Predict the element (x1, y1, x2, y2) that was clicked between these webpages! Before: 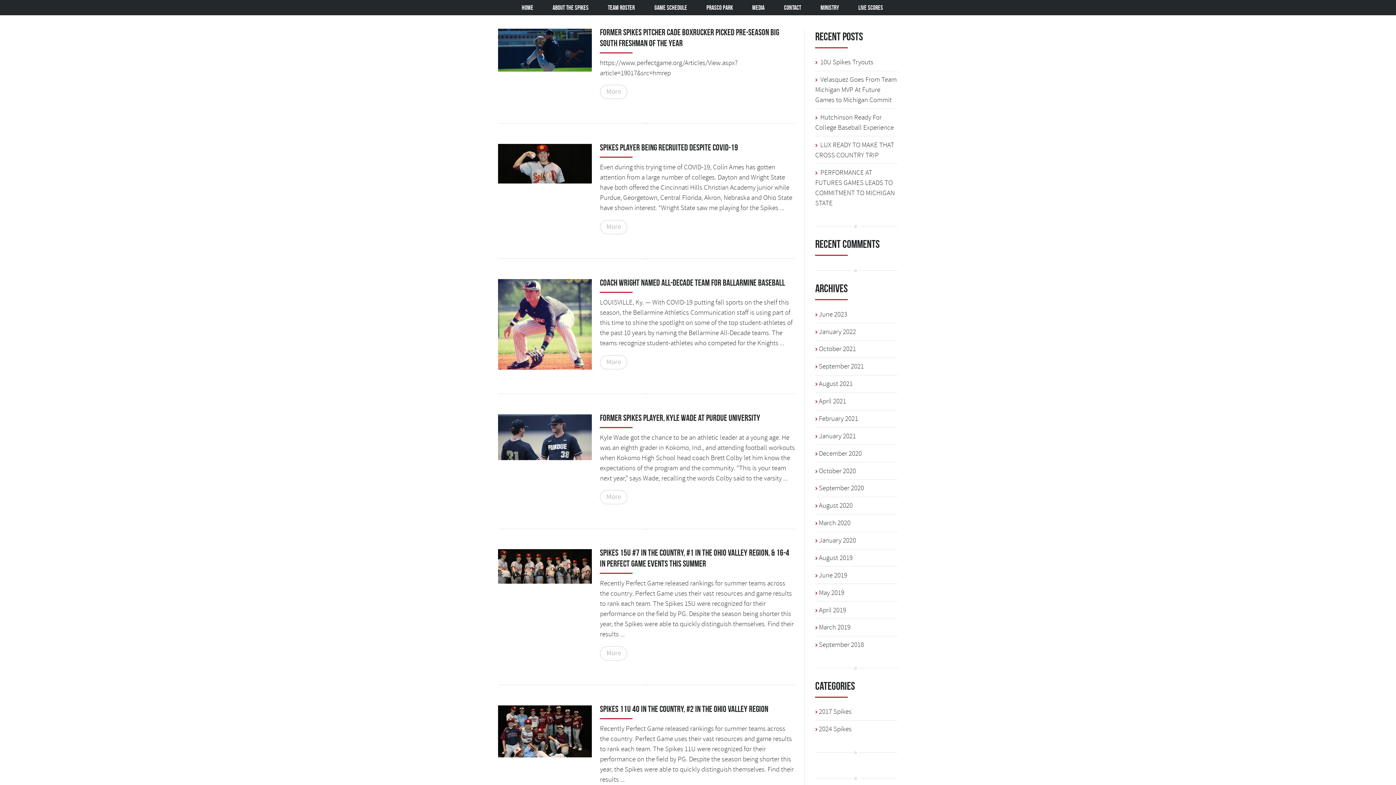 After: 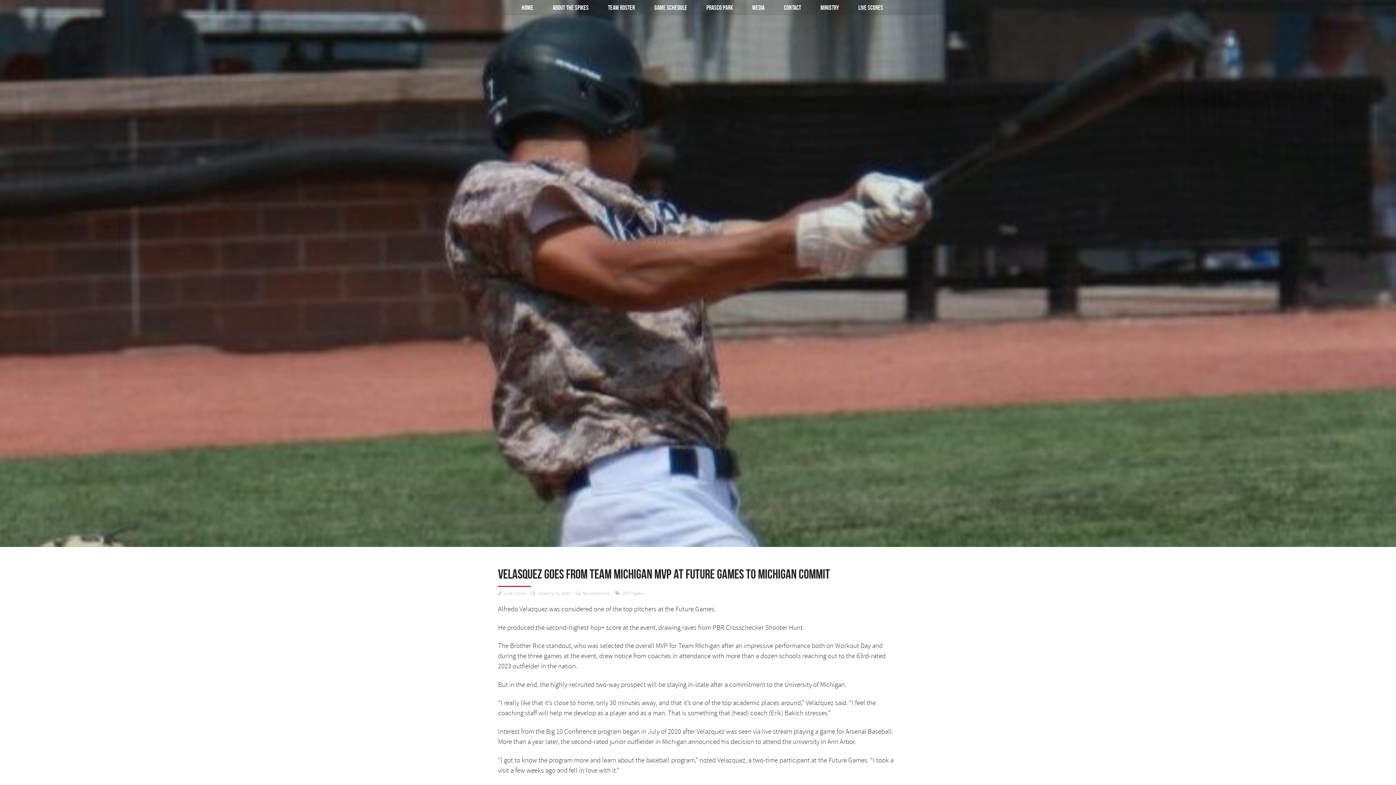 Action: label: Velasquez Goes From Team Michigan MVP At Future Games to Michigan Commit bbox: (815, 75, 896, 104)